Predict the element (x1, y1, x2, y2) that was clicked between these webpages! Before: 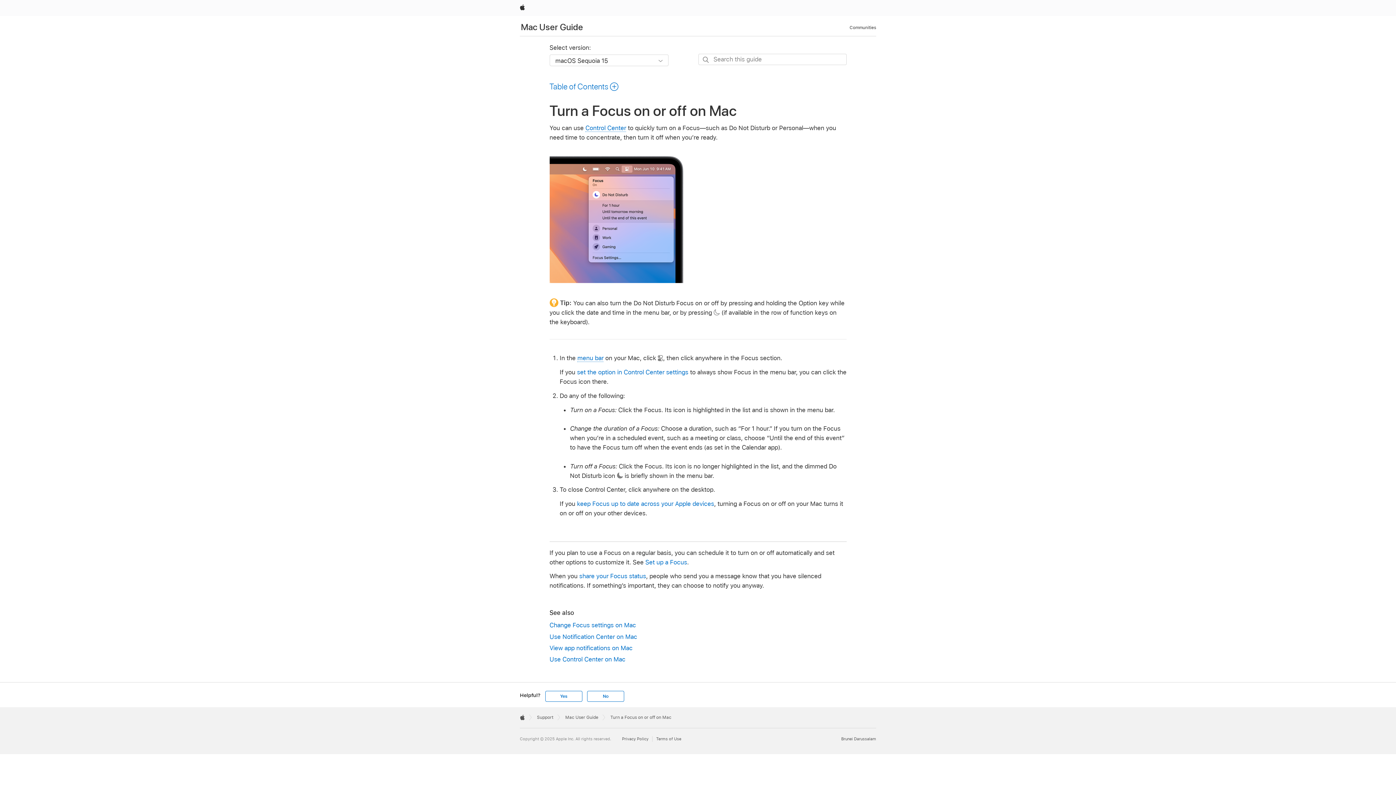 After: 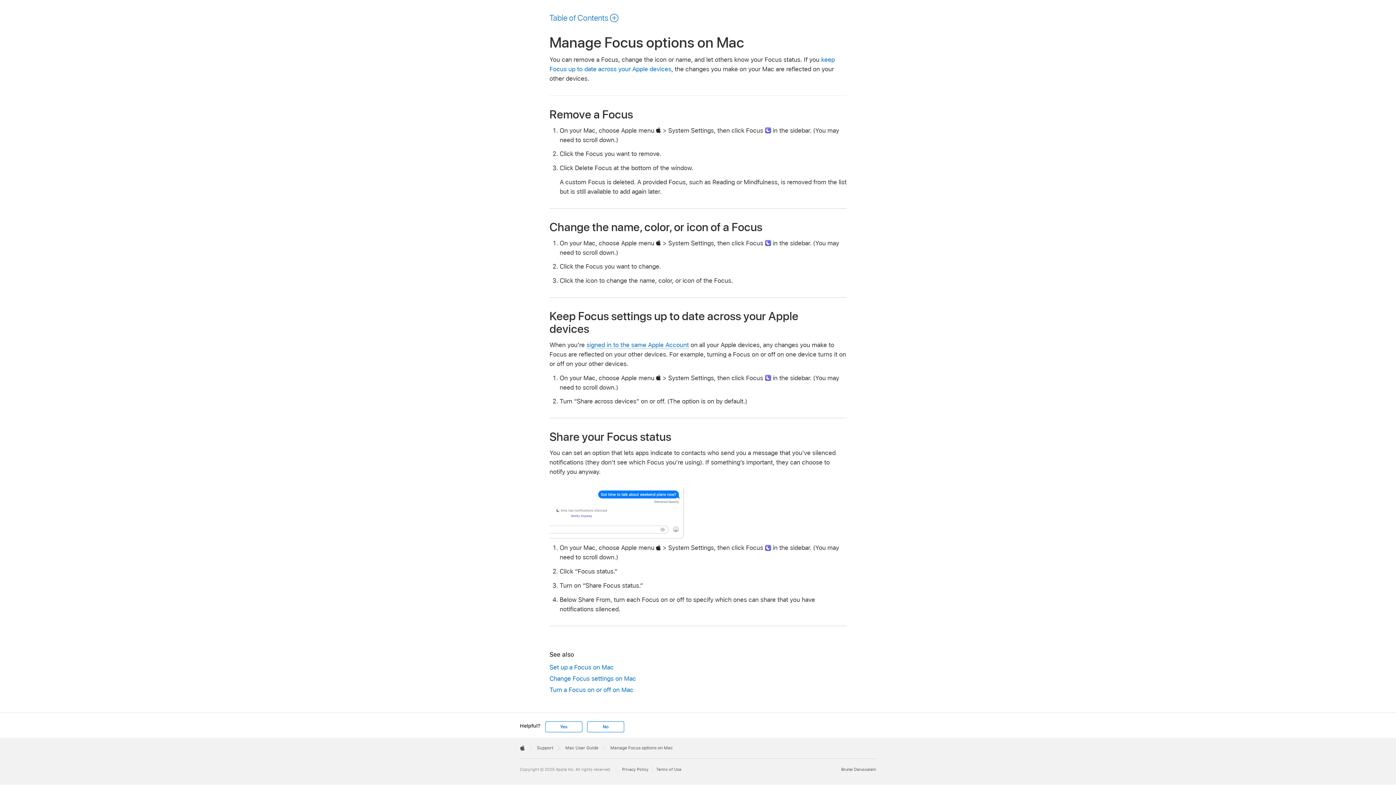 Action: bbox: (579, 572, 646, 580) label: share your Focus status